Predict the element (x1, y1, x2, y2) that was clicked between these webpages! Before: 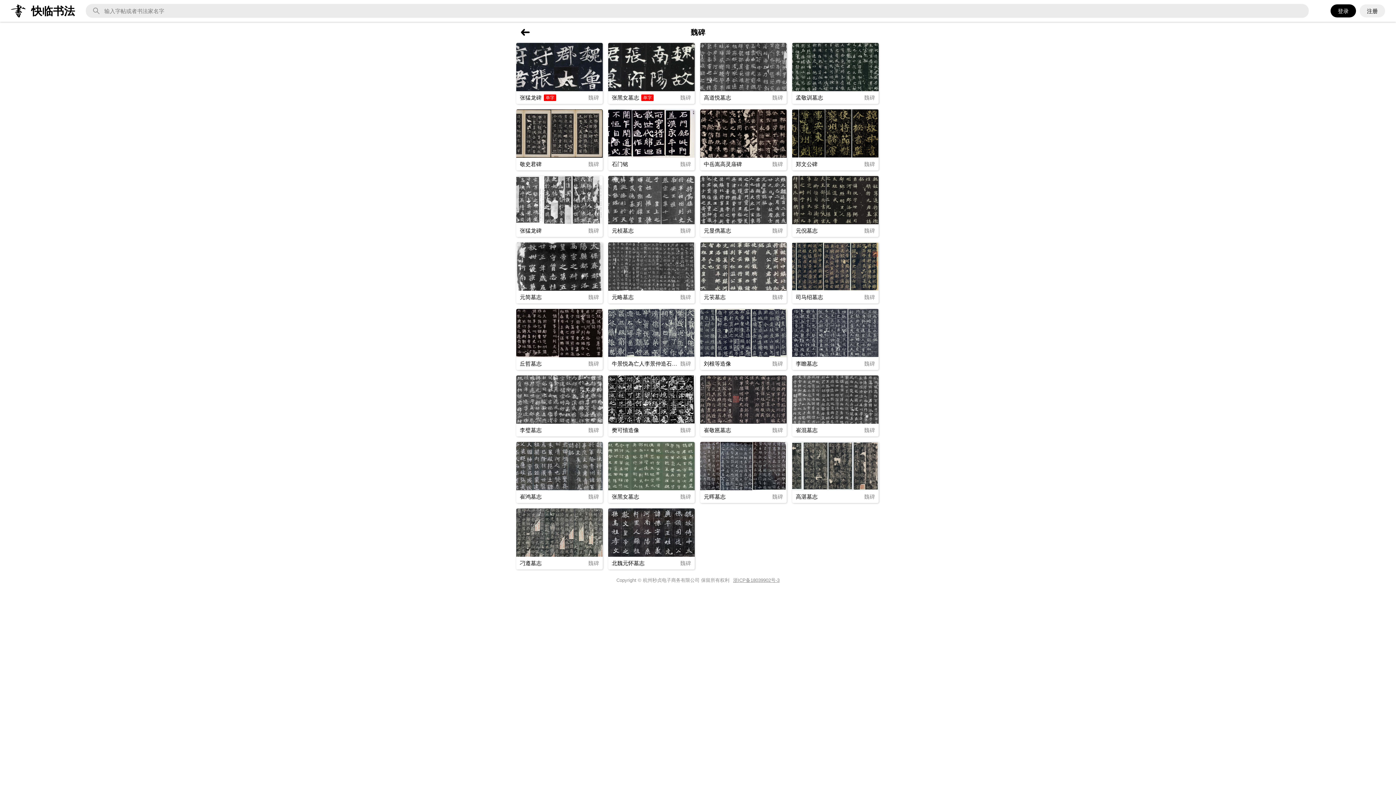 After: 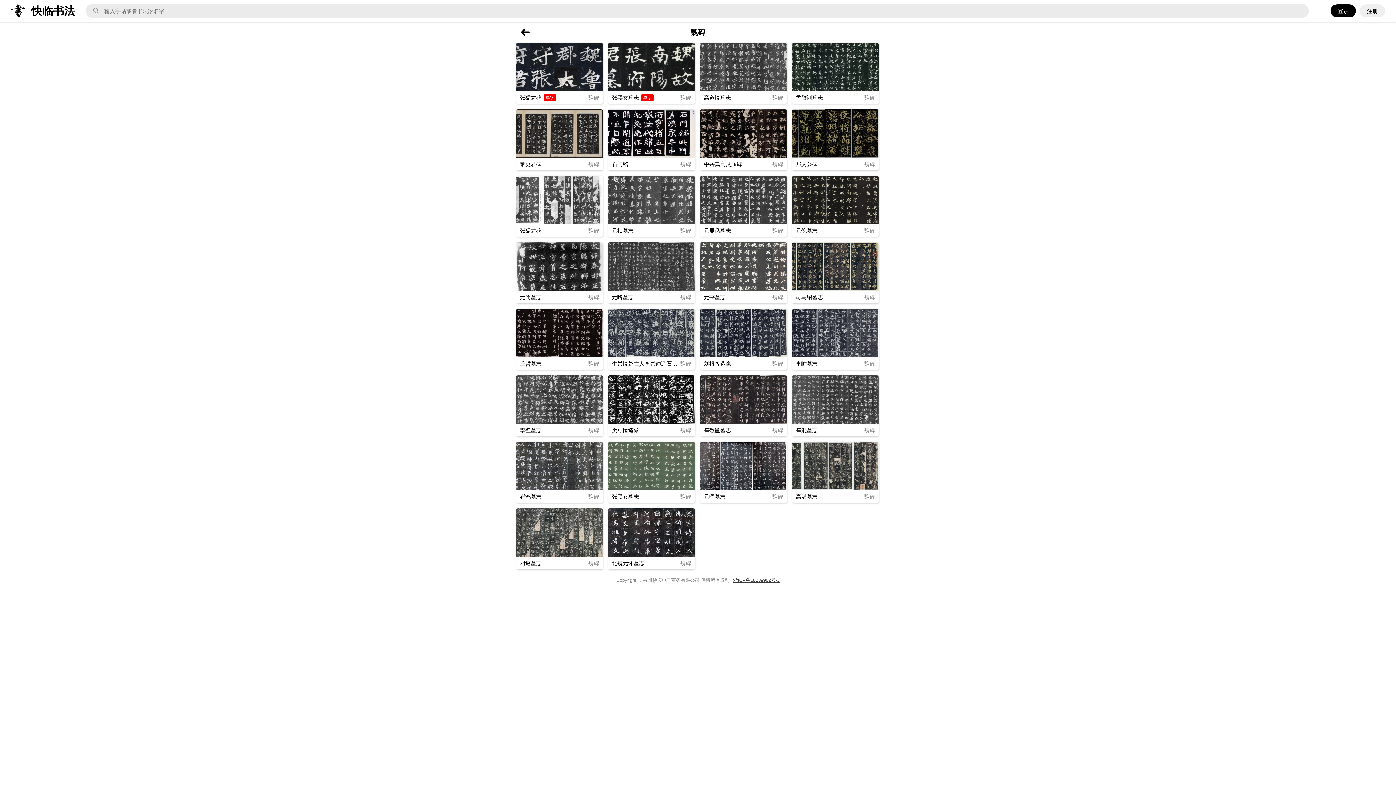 Action: bbox: (733, 577, 779, 584) label: 浙ICP备18039902号-3